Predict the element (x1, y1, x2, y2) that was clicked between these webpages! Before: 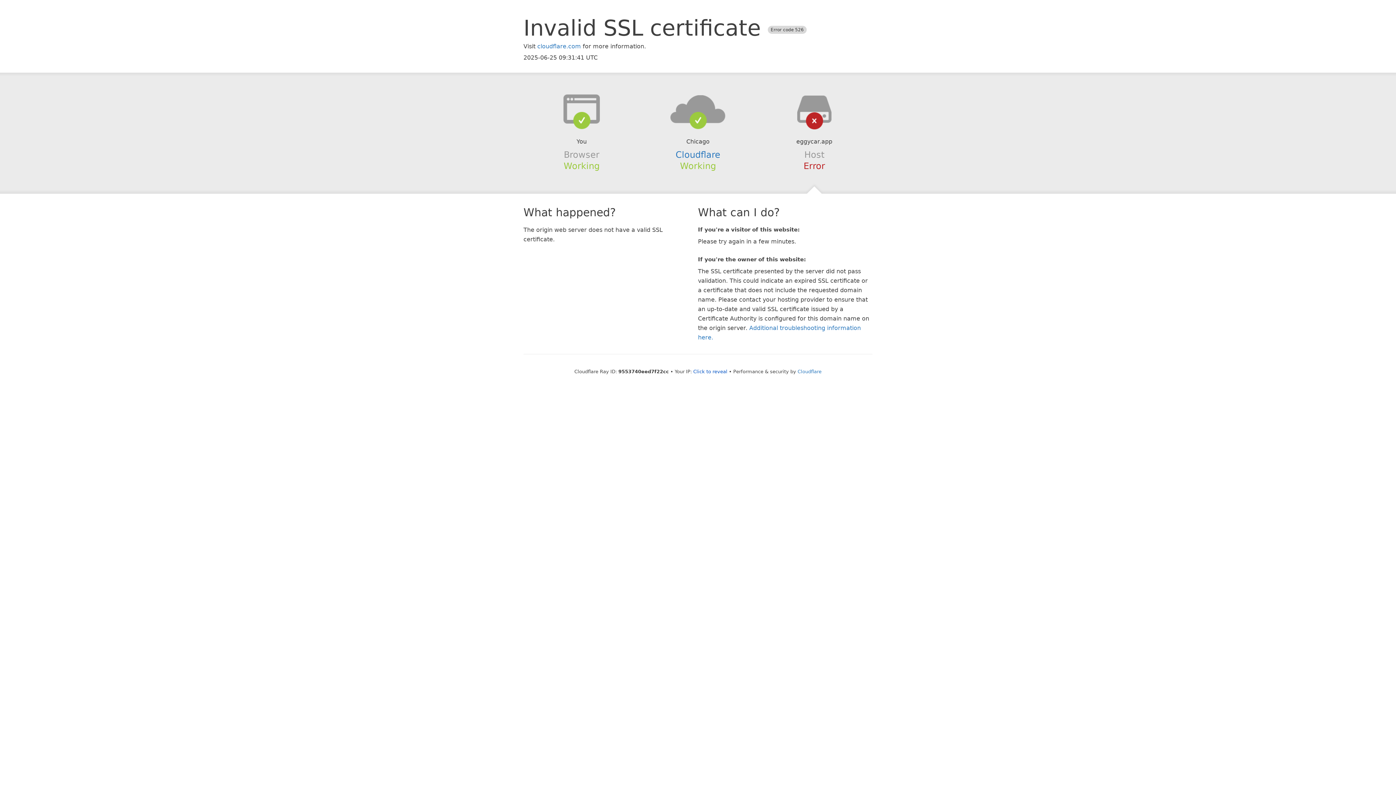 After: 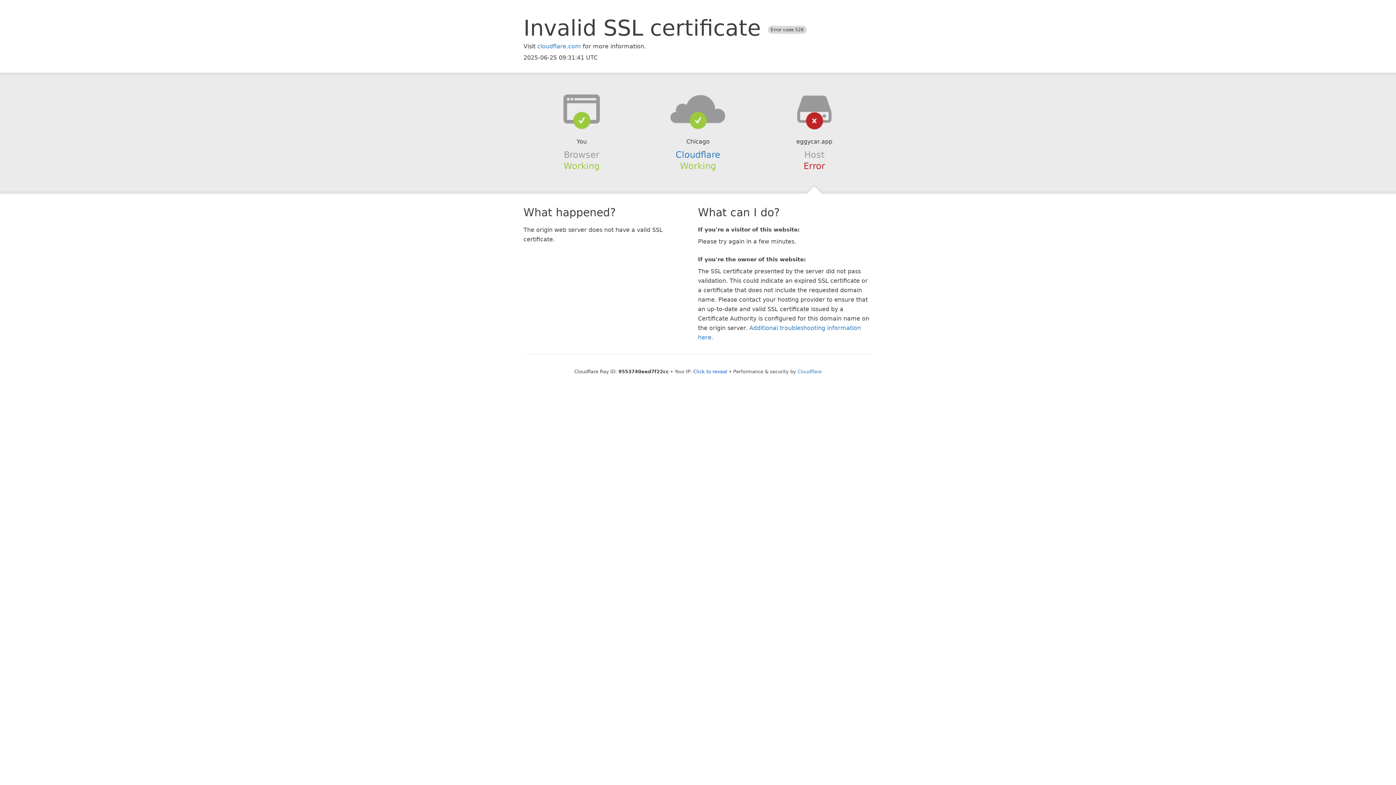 Action: bbox: (639, 94, 756, 123)